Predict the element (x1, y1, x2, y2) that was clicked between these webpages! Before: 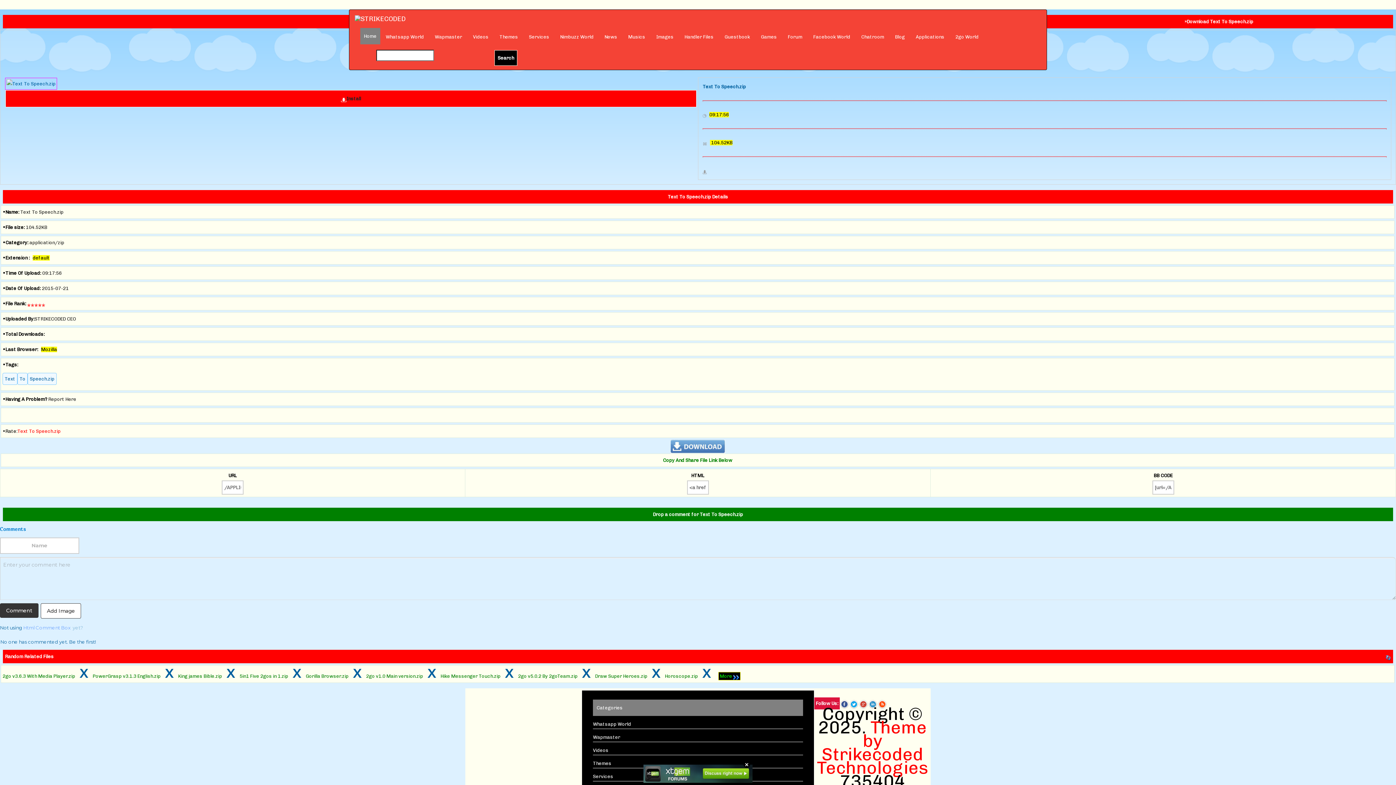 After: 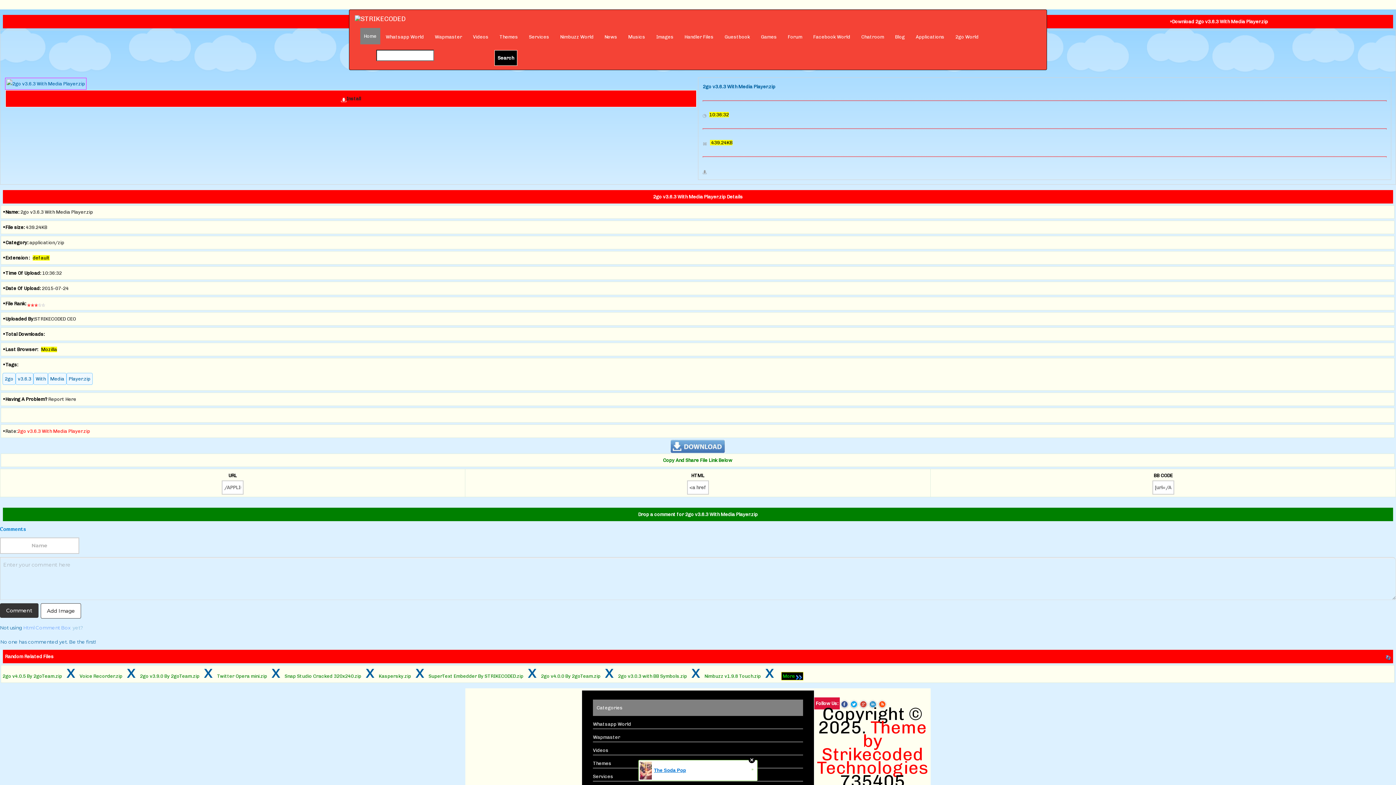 Action: label: 2go v3.6.3 With Media Player.zip bbox: (2, 673, 75, 679)